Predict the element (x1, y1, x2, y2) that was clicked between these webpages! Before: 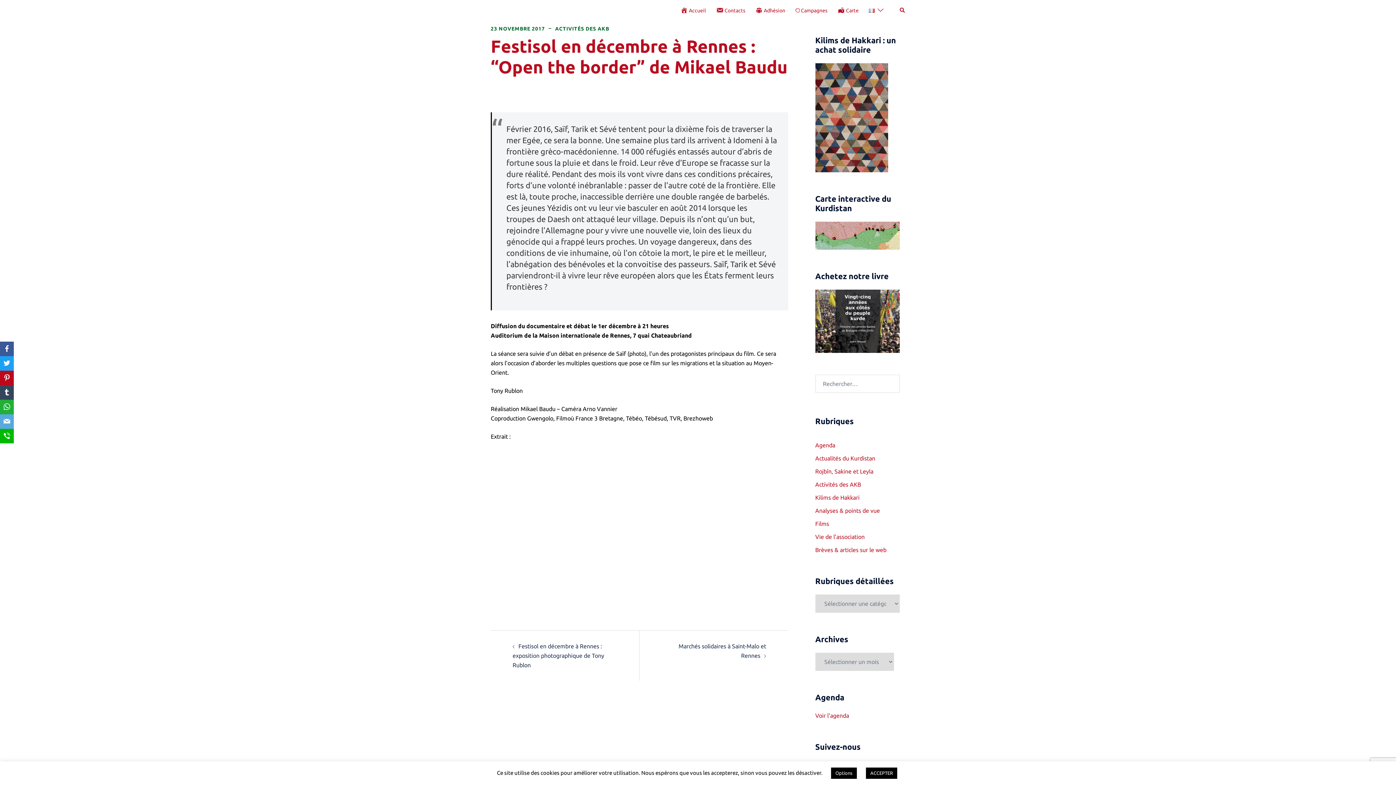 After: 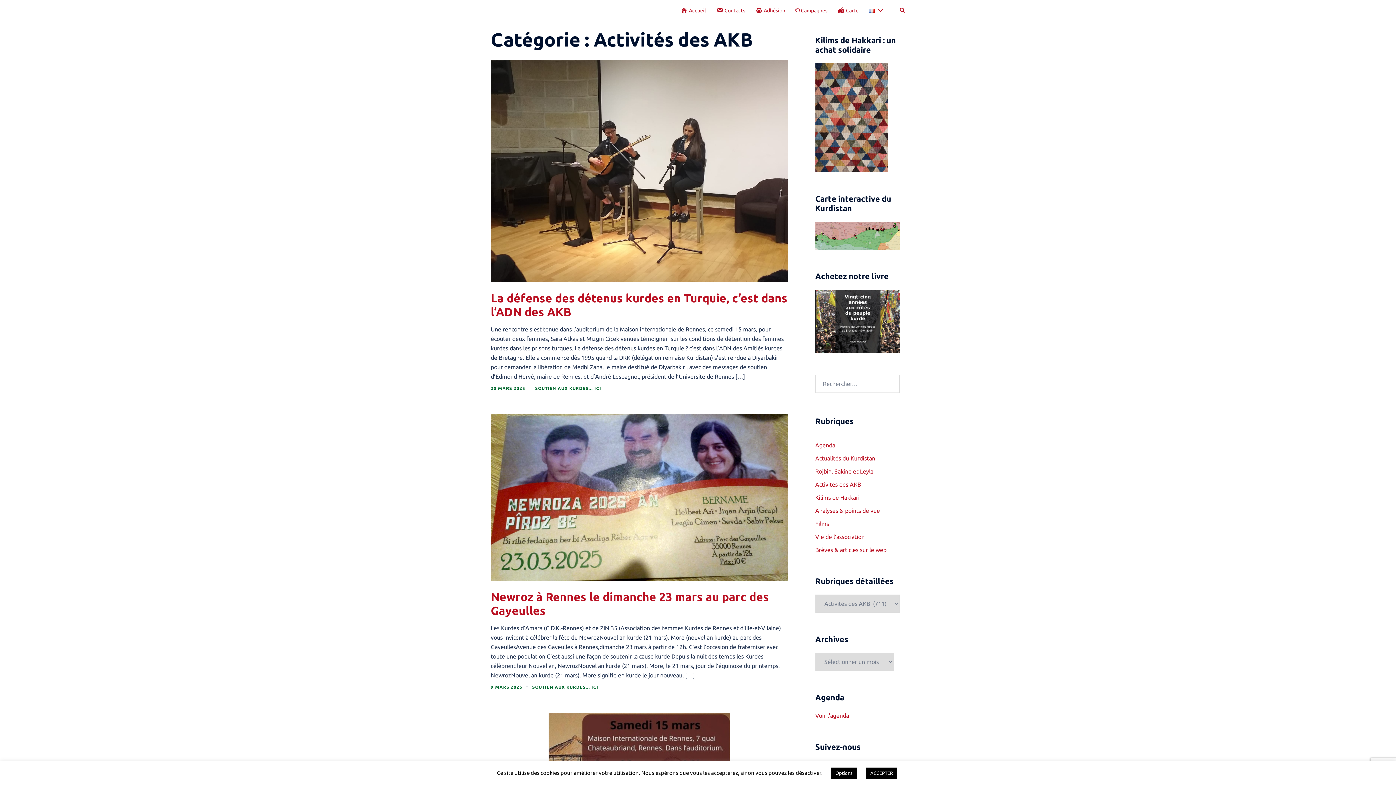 Action: bbox: (555, 25, 609, 31) label: ACTIVITÉS DES AKB